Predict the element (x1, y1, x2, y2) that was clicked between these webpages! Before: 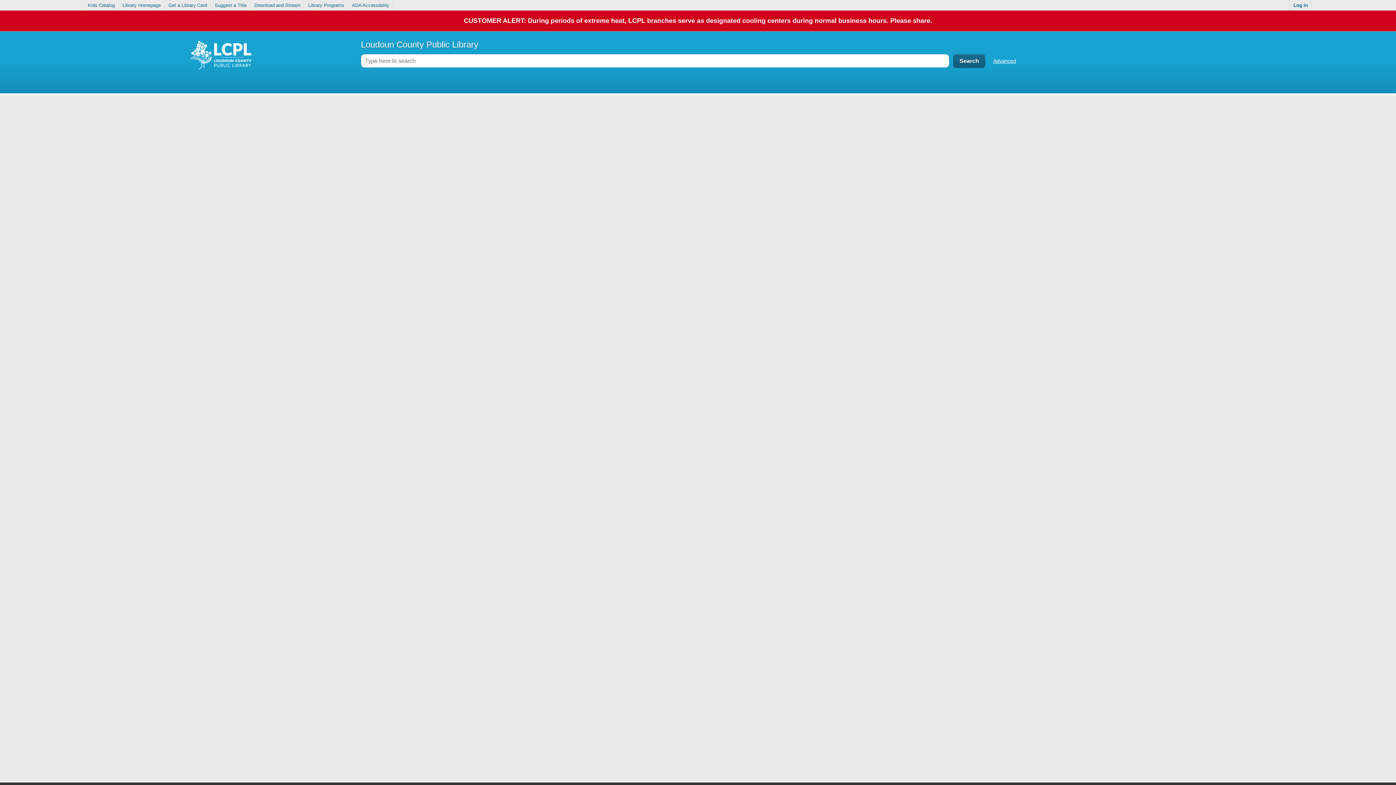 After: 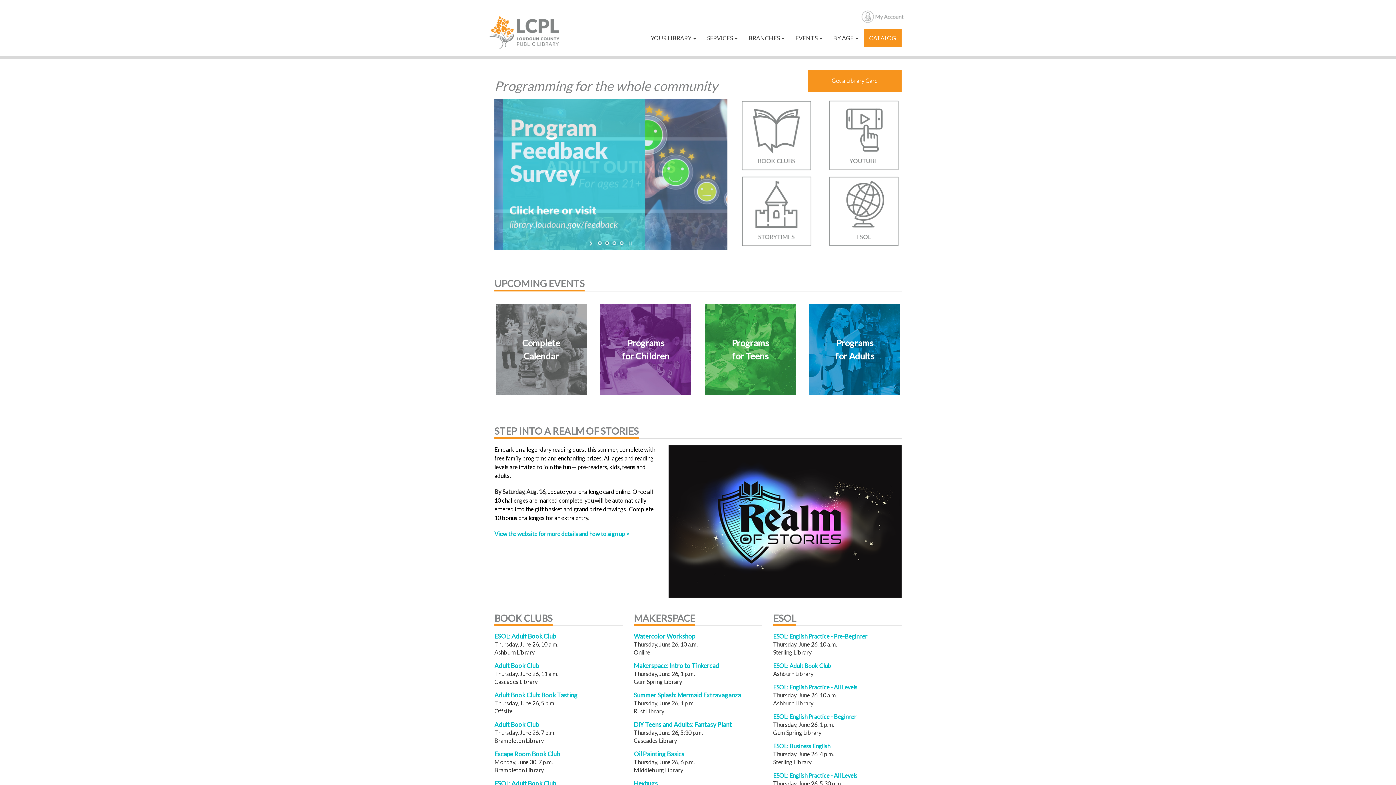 Action: bbox: (304, 0, 348, 10) label: Library Programs